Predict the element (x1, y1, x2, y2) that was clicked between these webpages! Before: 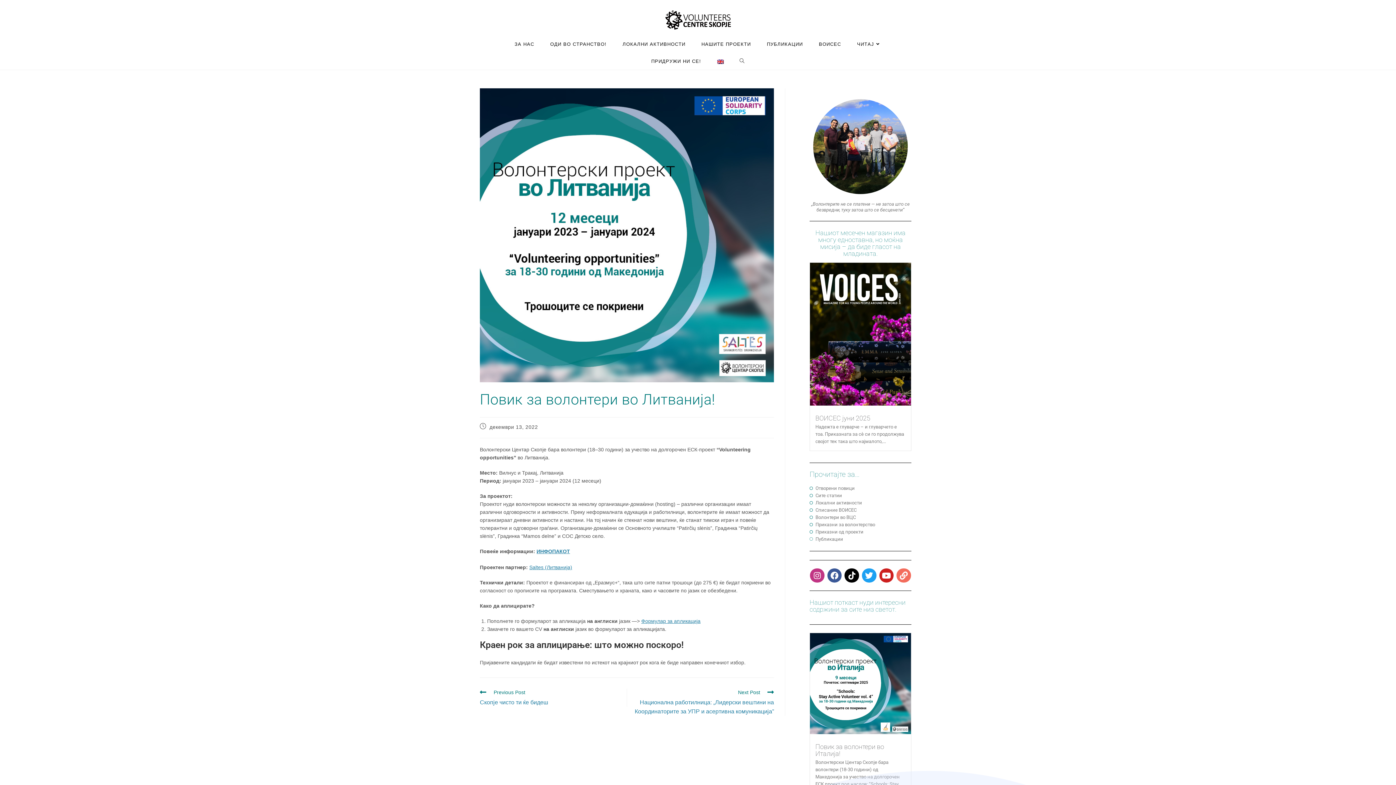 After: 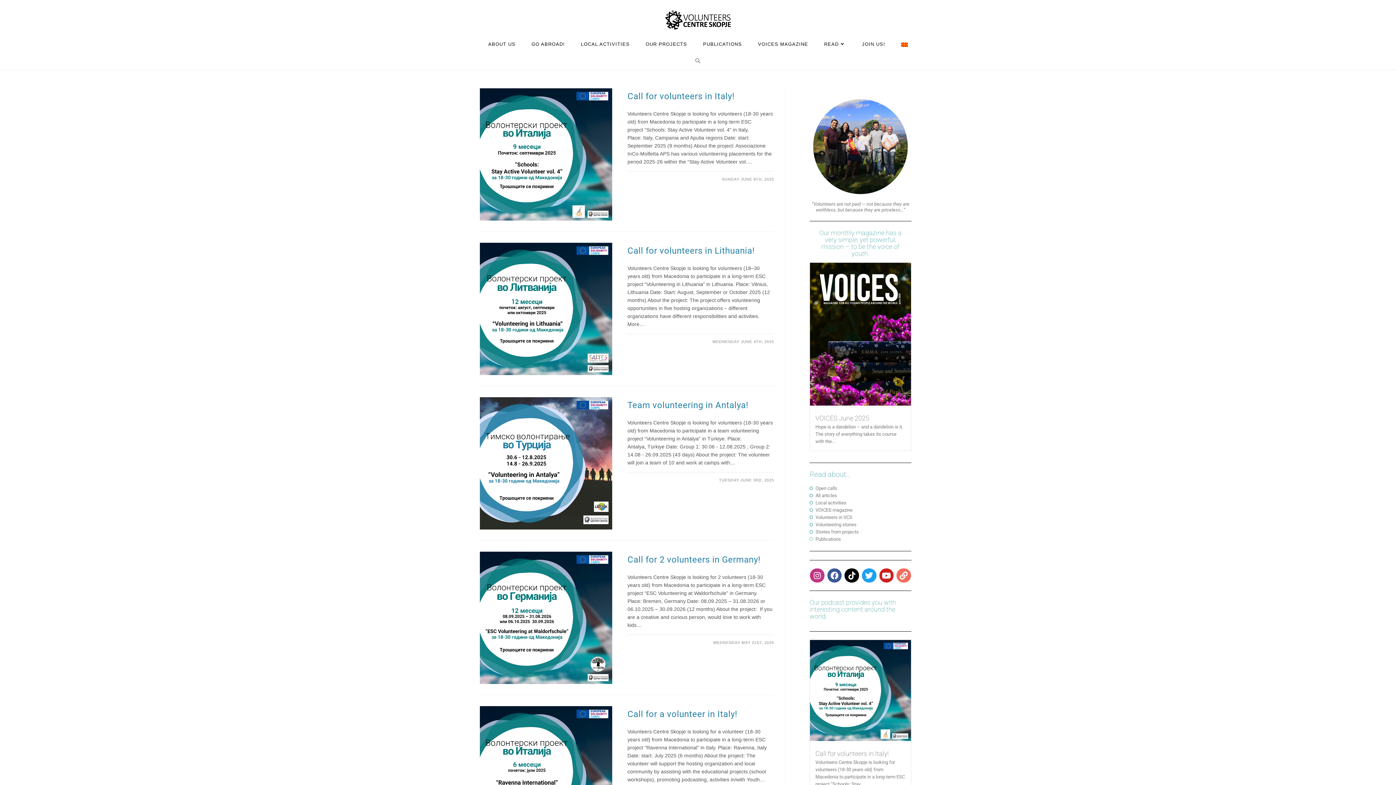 Action: bbox: (809, 485, 911, 492) label: Отворени повици